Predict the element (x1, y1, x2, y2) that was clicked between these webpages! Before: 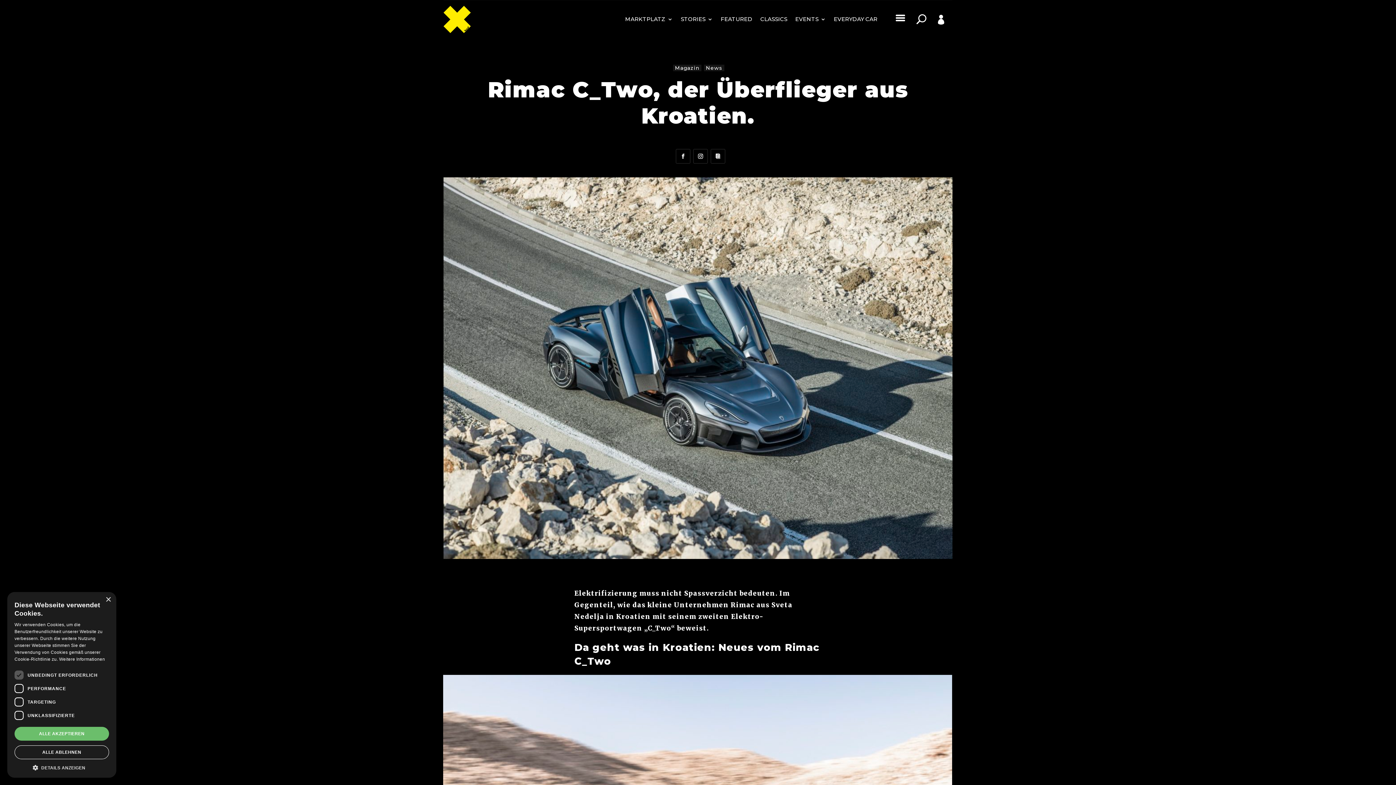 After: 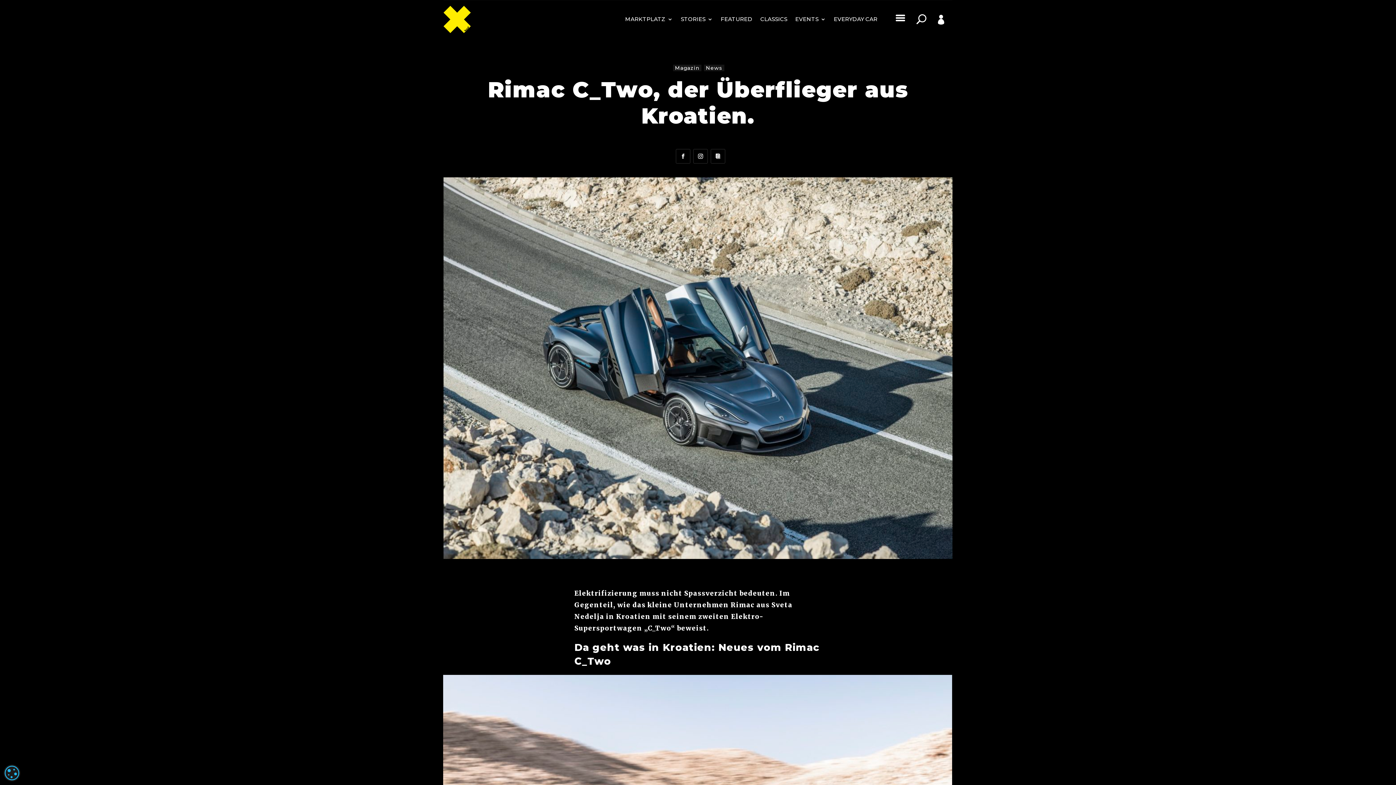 Action: bbox: (105, 597, 110, 602) label: Close